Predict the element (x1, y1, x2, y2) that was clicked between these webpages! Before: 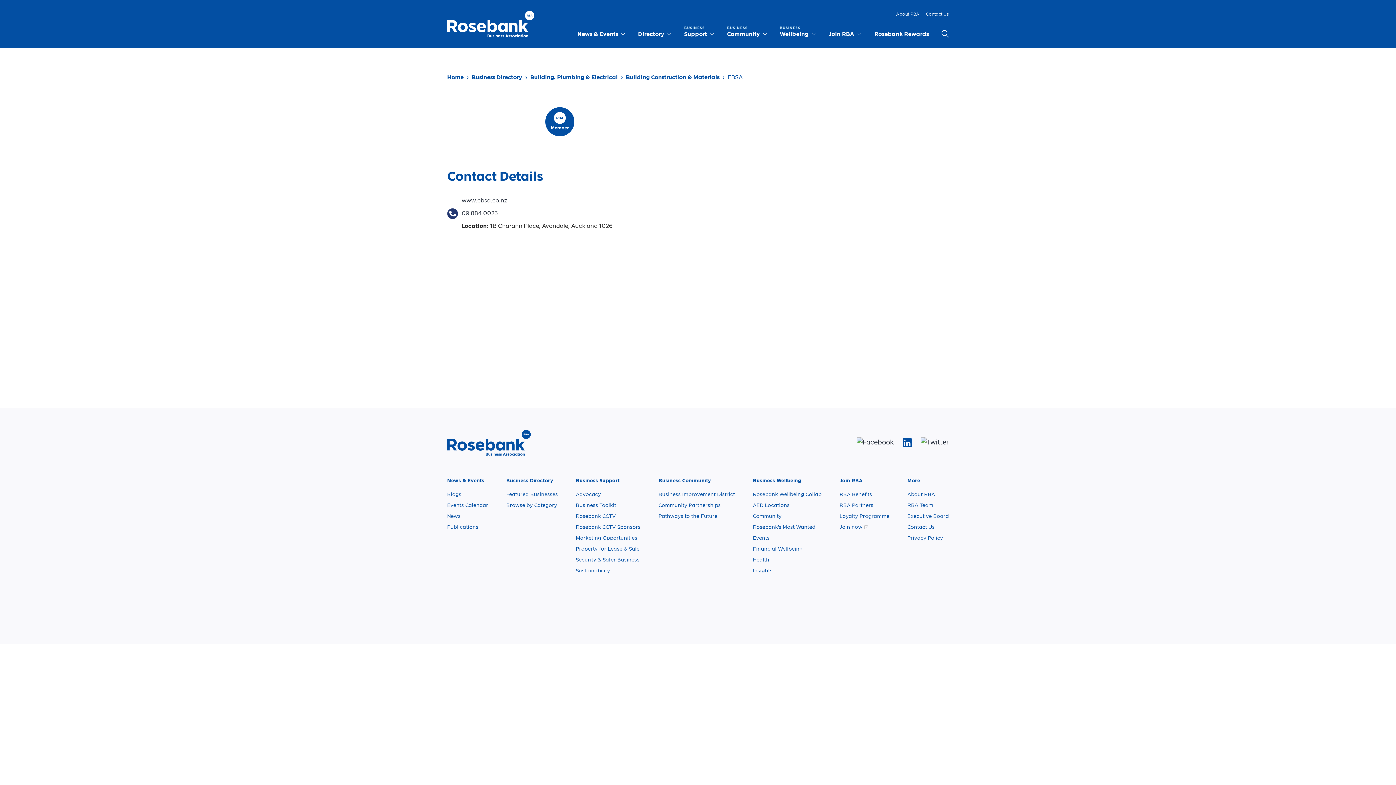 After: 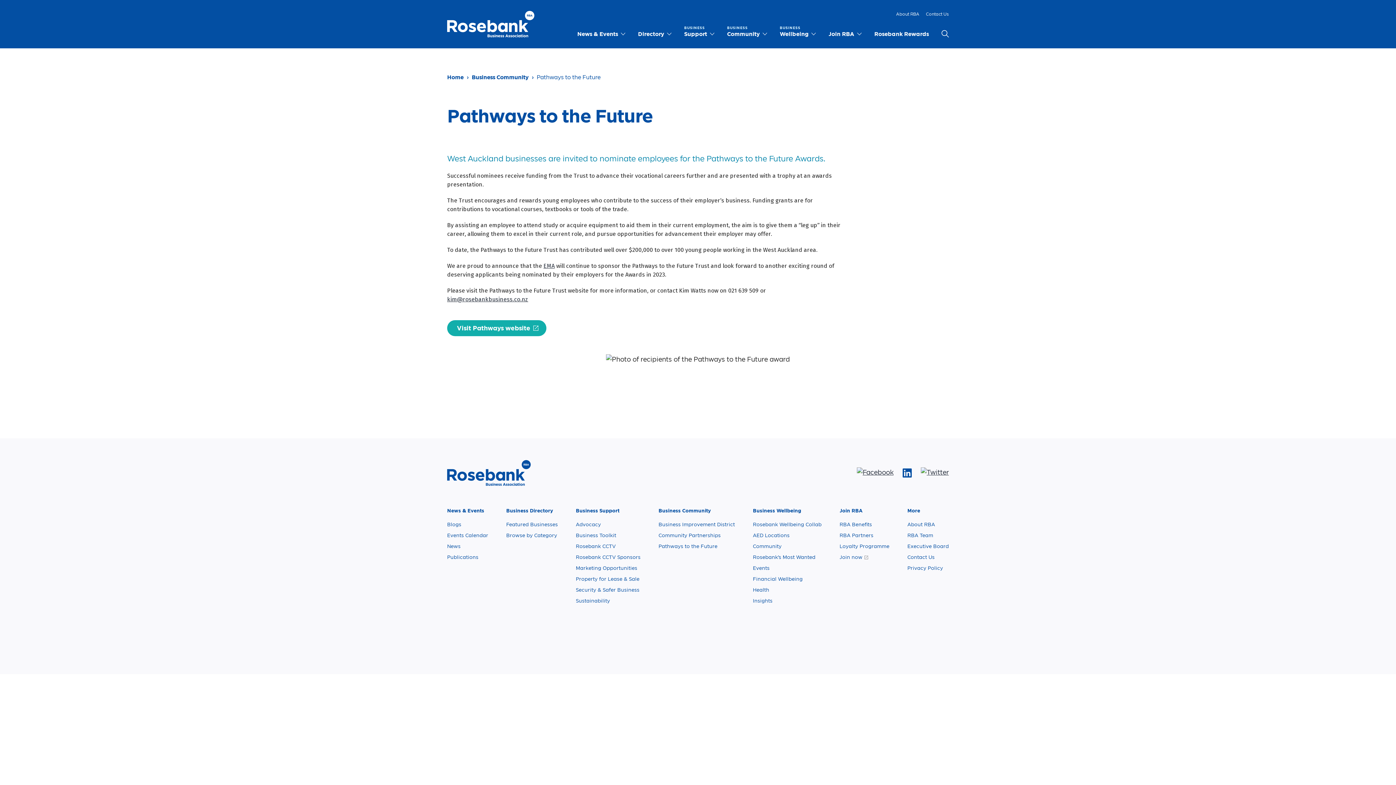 Action: bbox: (658, 514, 717, 518) label: Pathways to the Future